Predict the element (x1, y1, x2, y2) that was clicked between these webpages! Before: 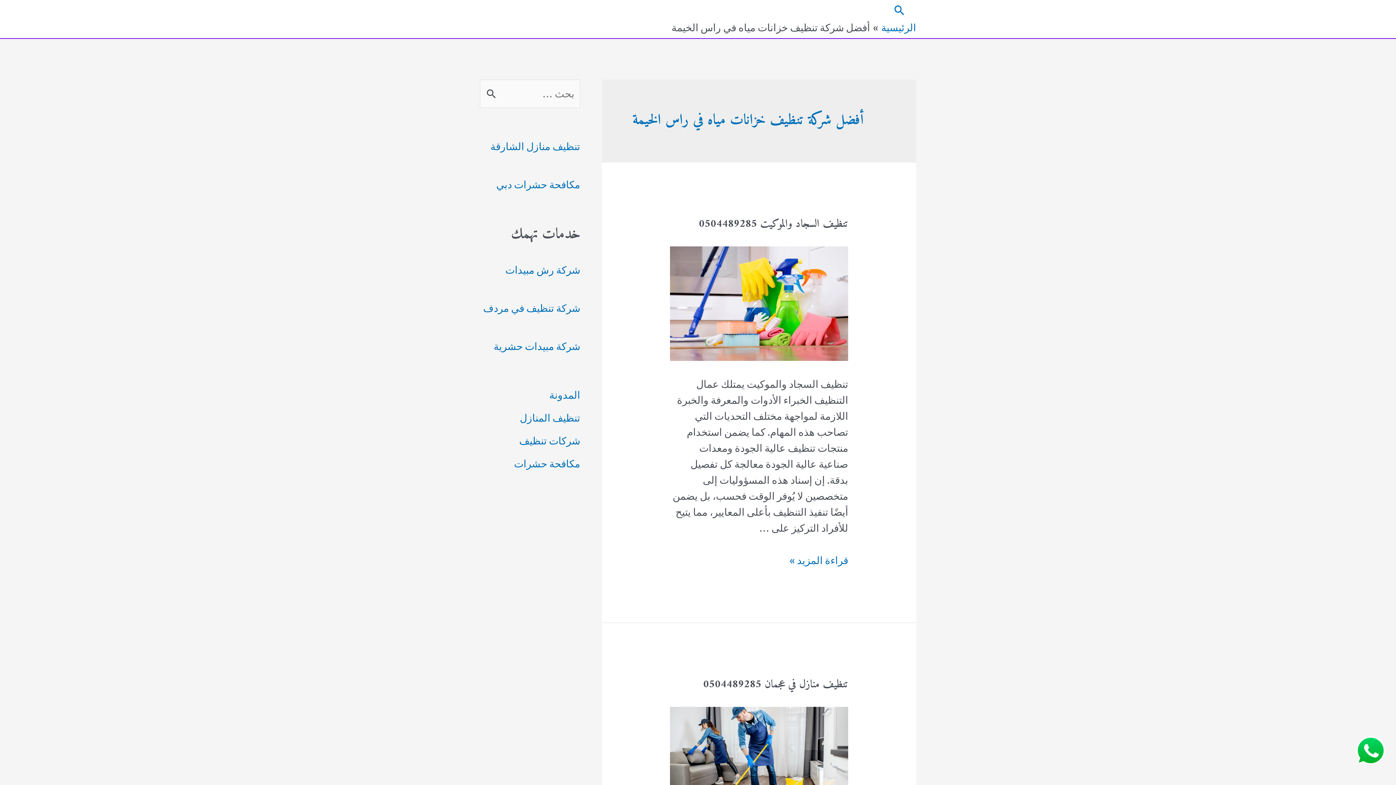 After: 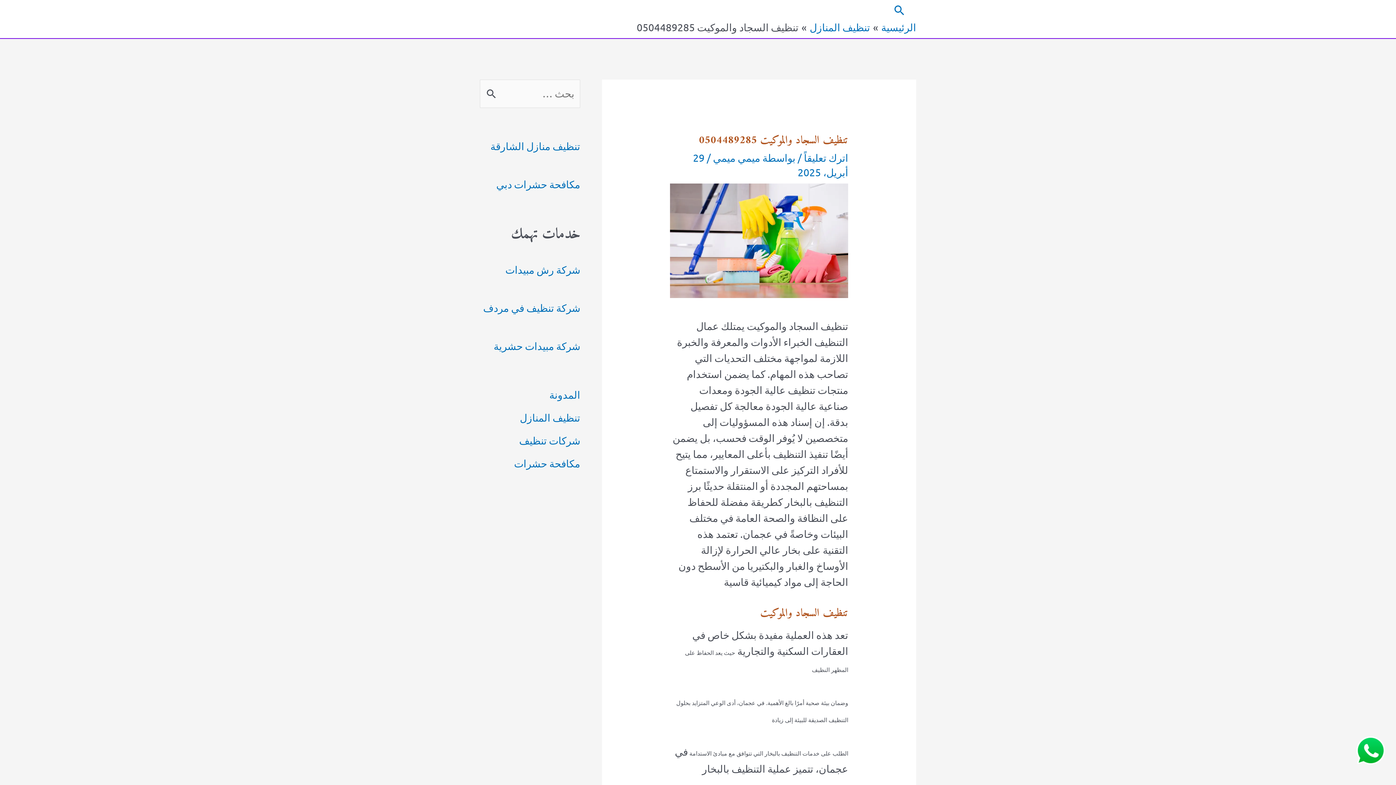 Action: bbox: (789, 554, 848, 566) label: تنظيف السجاد والموكيت 0504489285
قراءة المزيد »